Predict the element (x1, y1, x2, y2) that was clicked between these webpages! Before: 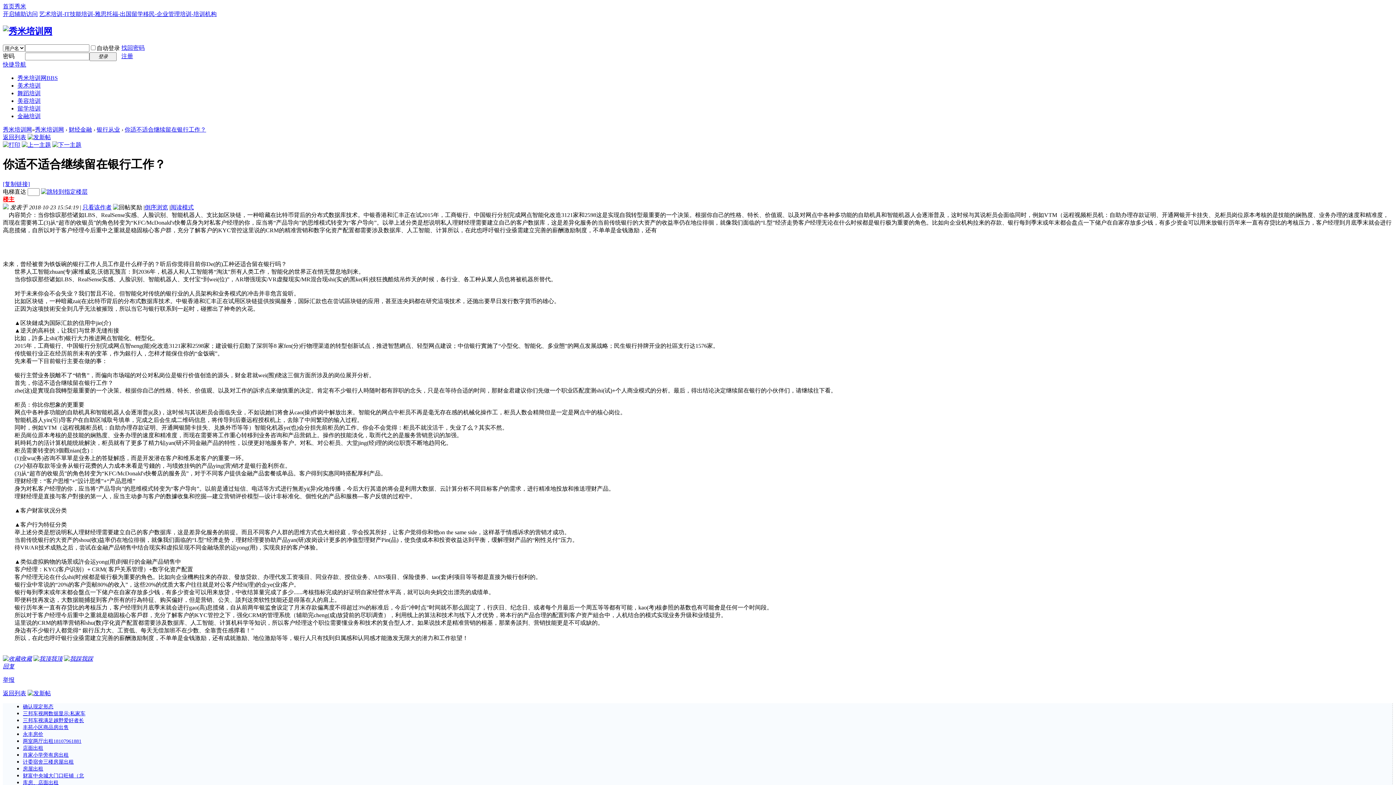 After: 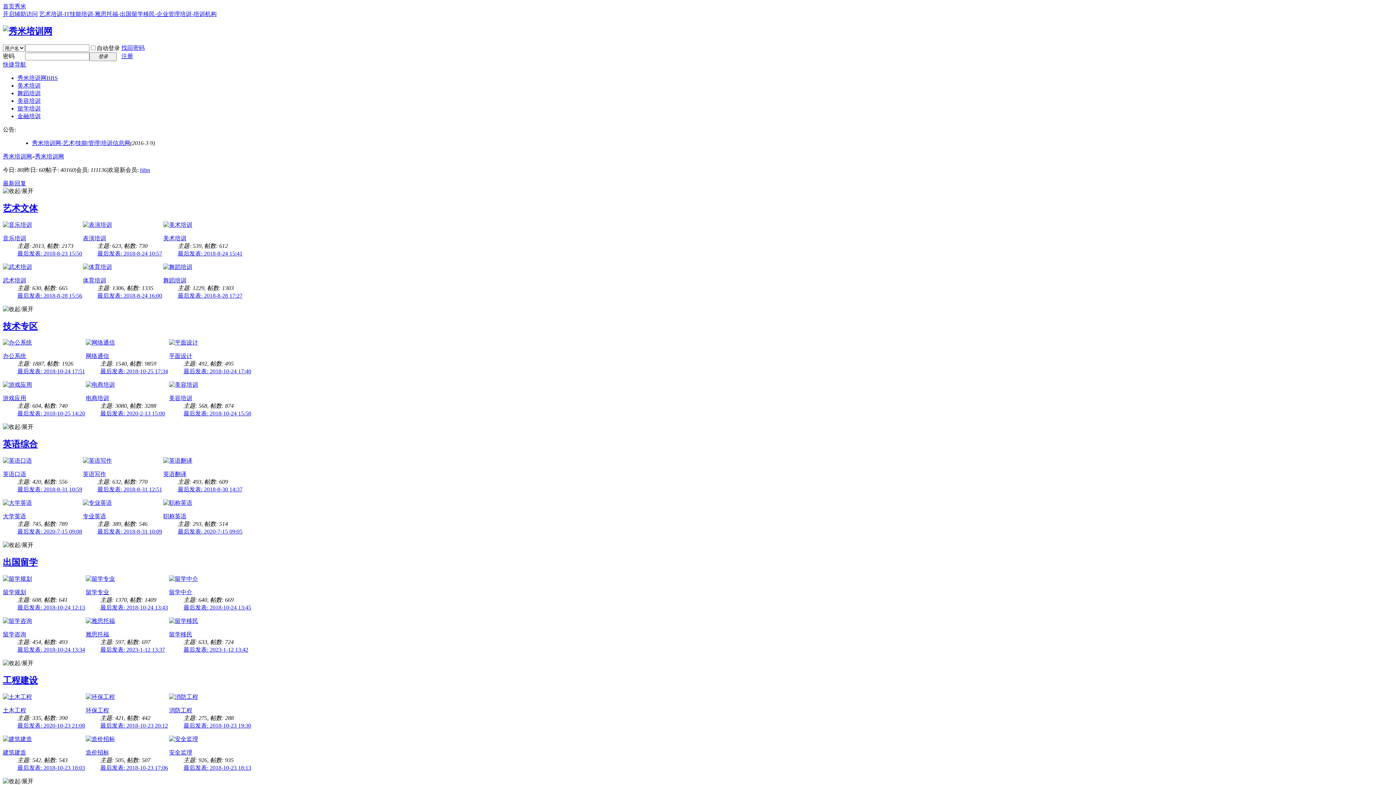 Action: bbox: (2, 26, 52, 35)